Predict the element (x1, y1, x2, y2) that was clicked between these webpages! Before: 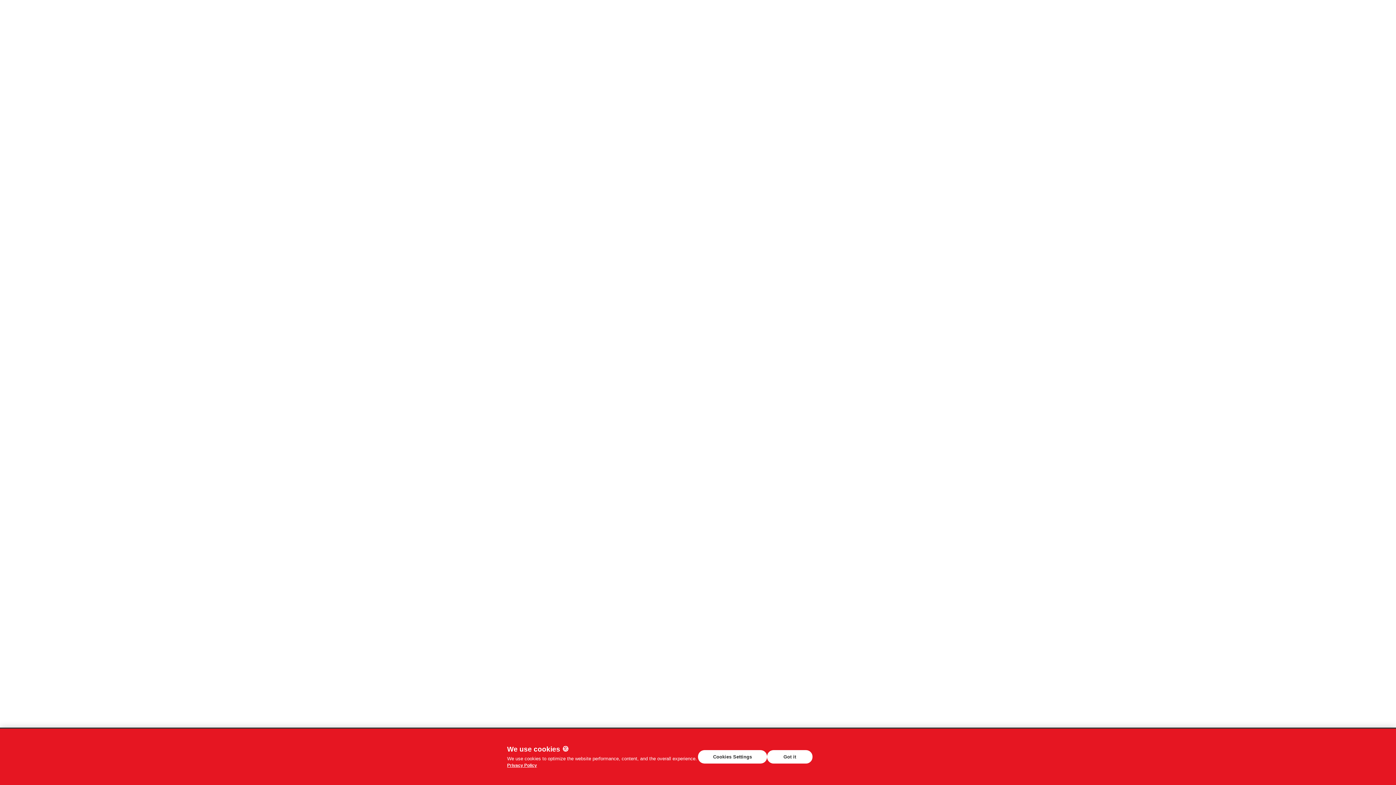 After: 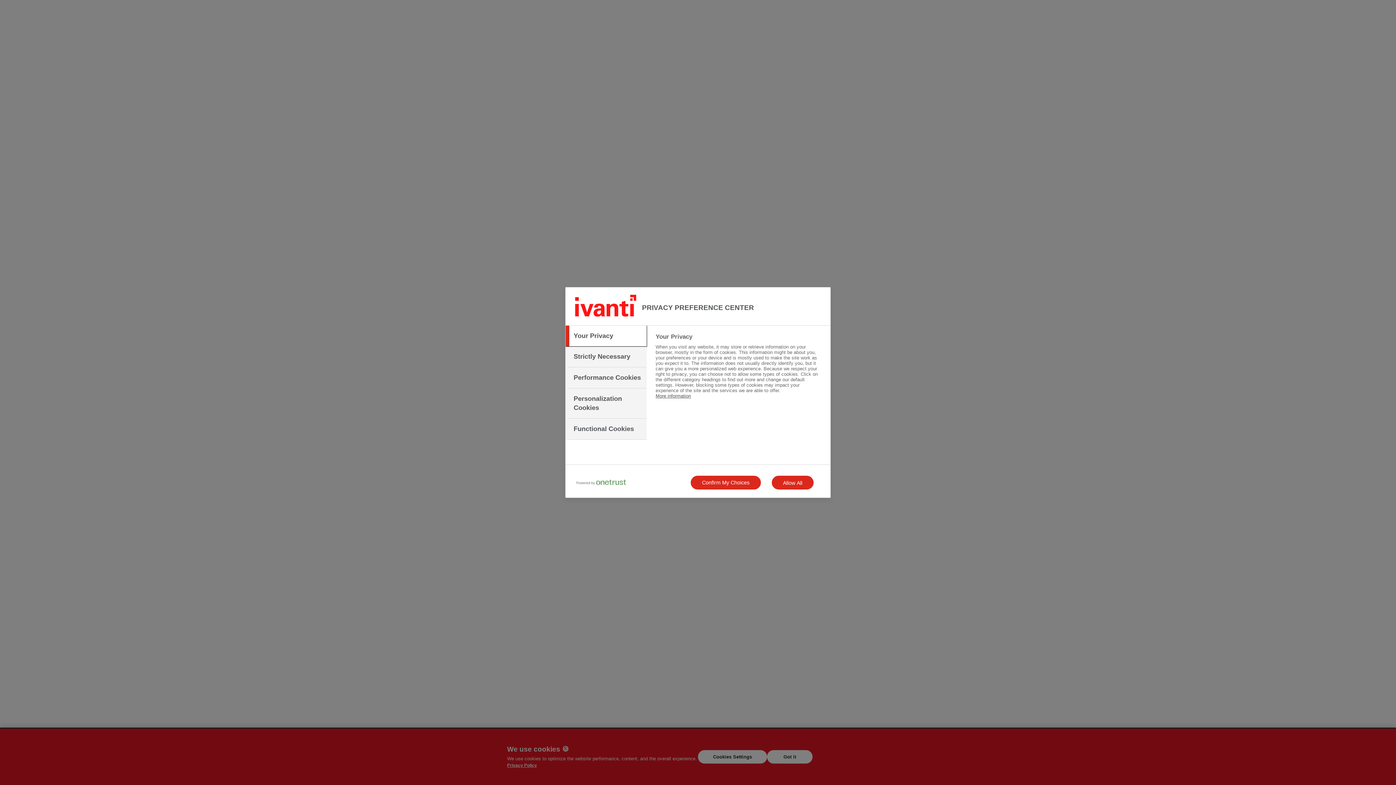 Action: bbox: (698, 750, 767, 764) label: Cookies Settings